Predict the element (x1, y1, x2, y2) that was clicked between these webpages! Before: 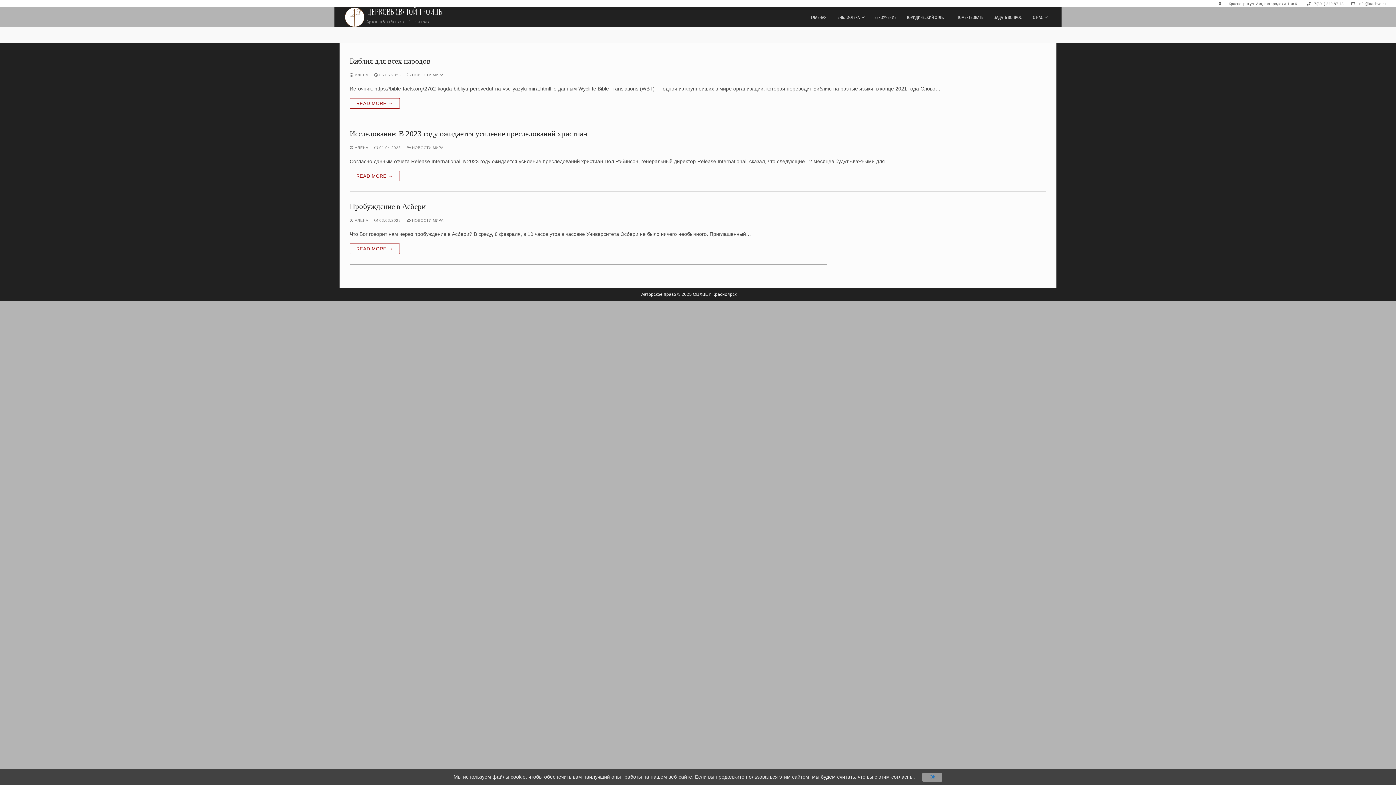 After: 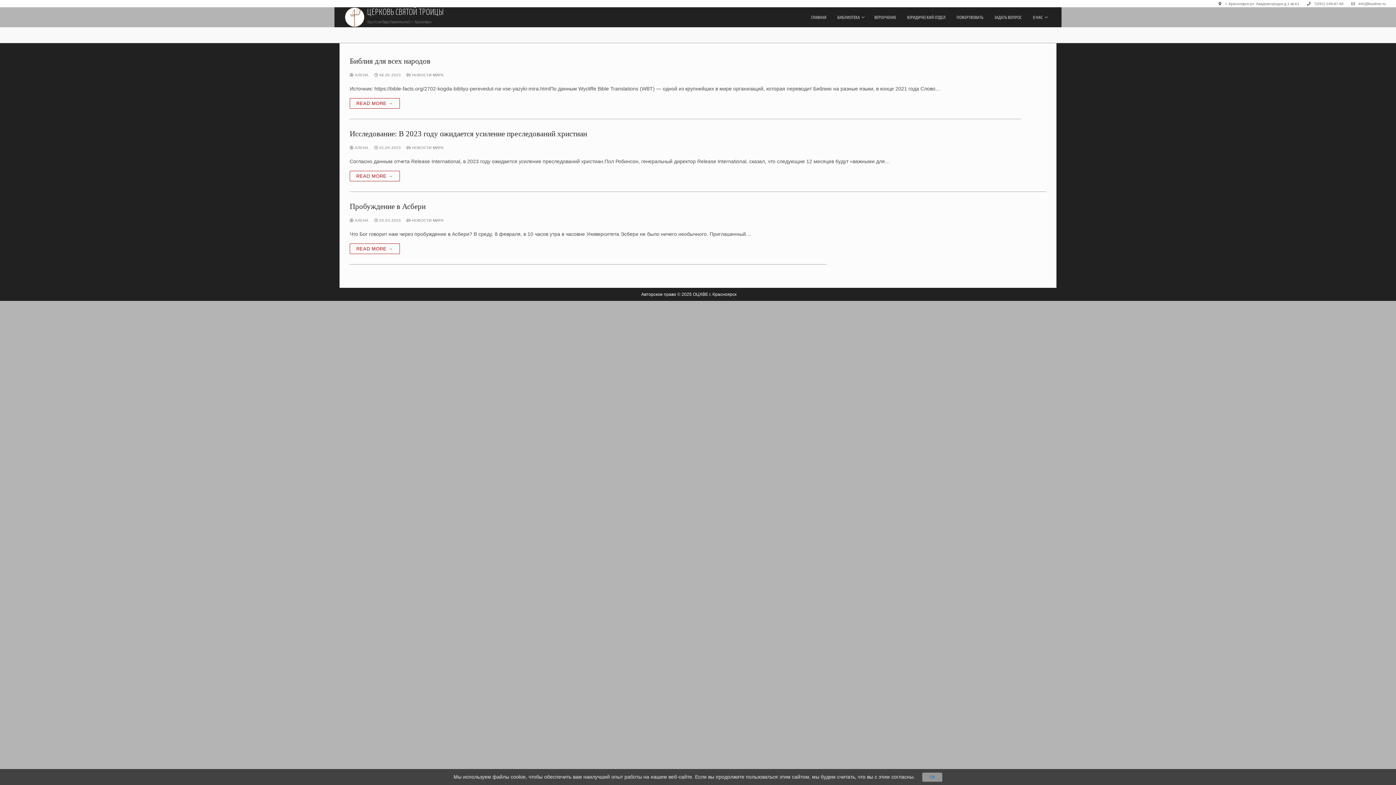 Action: label:  АЛЕНА bbox: (349, 72, 368, 76)